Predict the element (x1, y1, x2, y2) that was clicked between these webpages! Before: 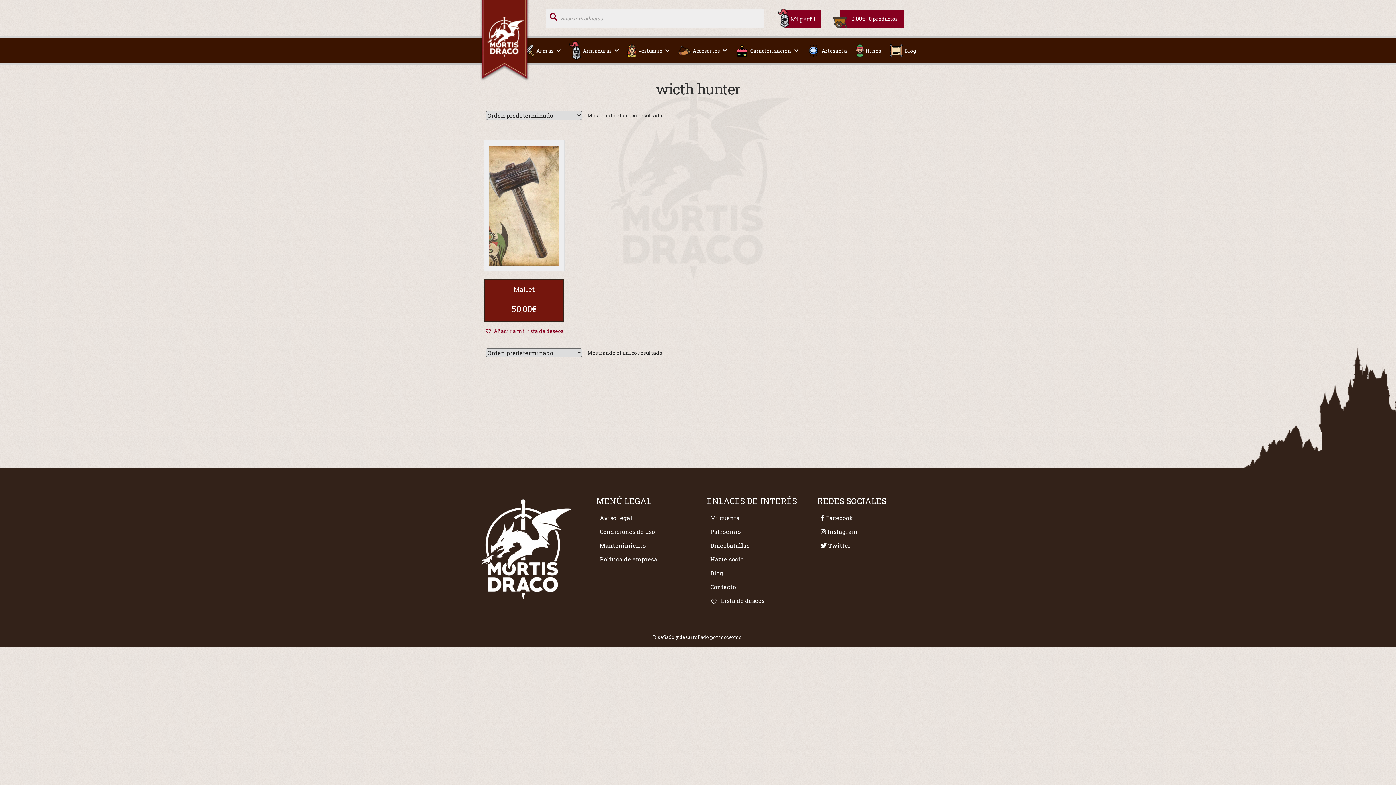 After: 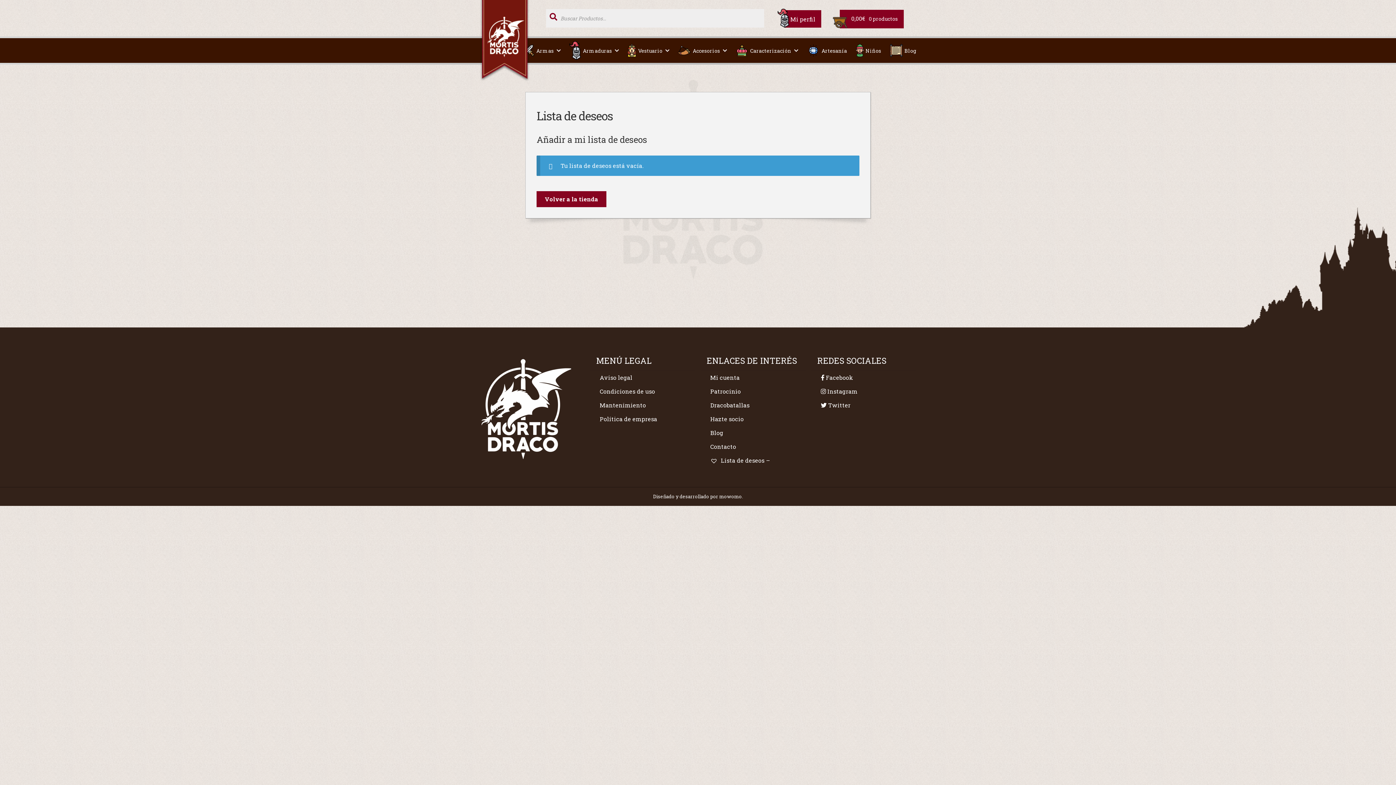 Action: bbox: (710, 597, 769, 604) label:  Lista de deseos –